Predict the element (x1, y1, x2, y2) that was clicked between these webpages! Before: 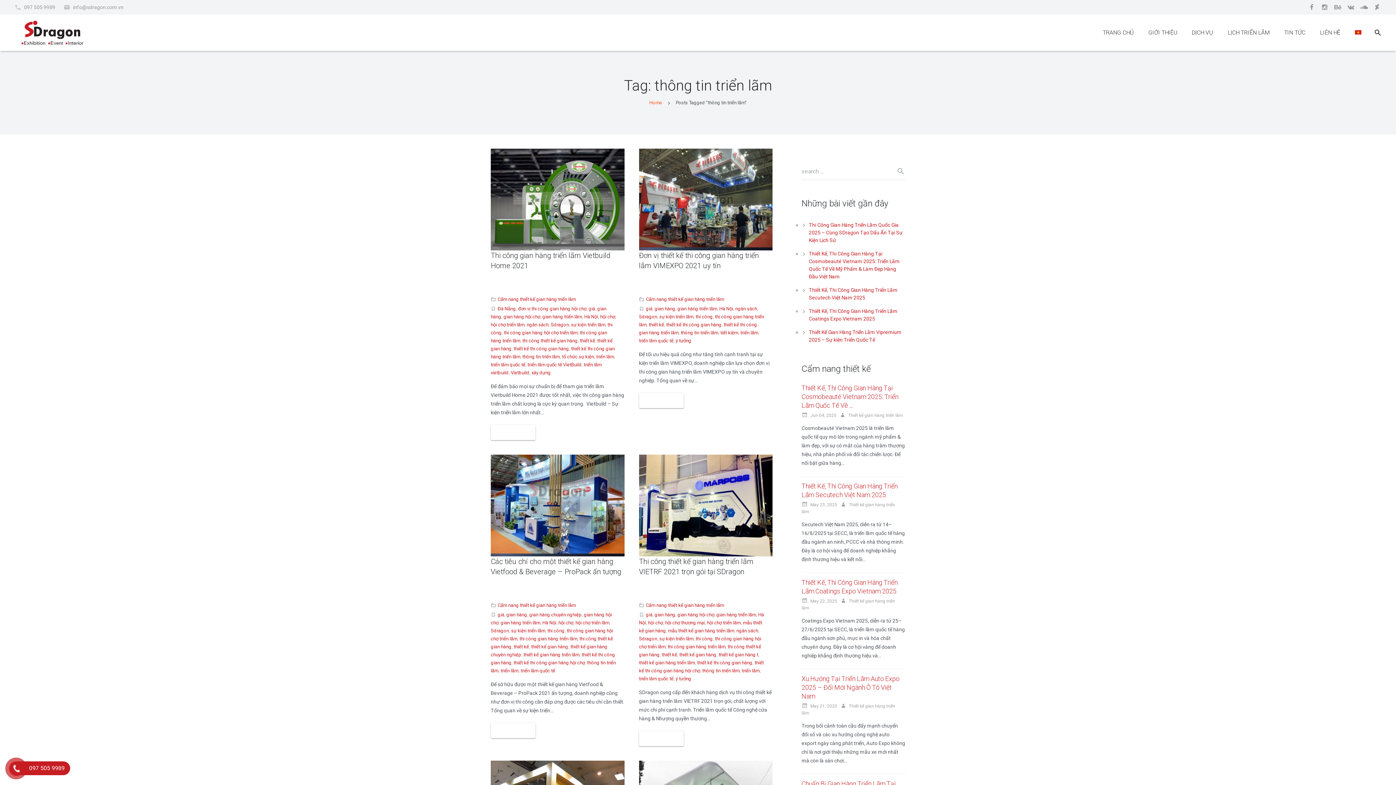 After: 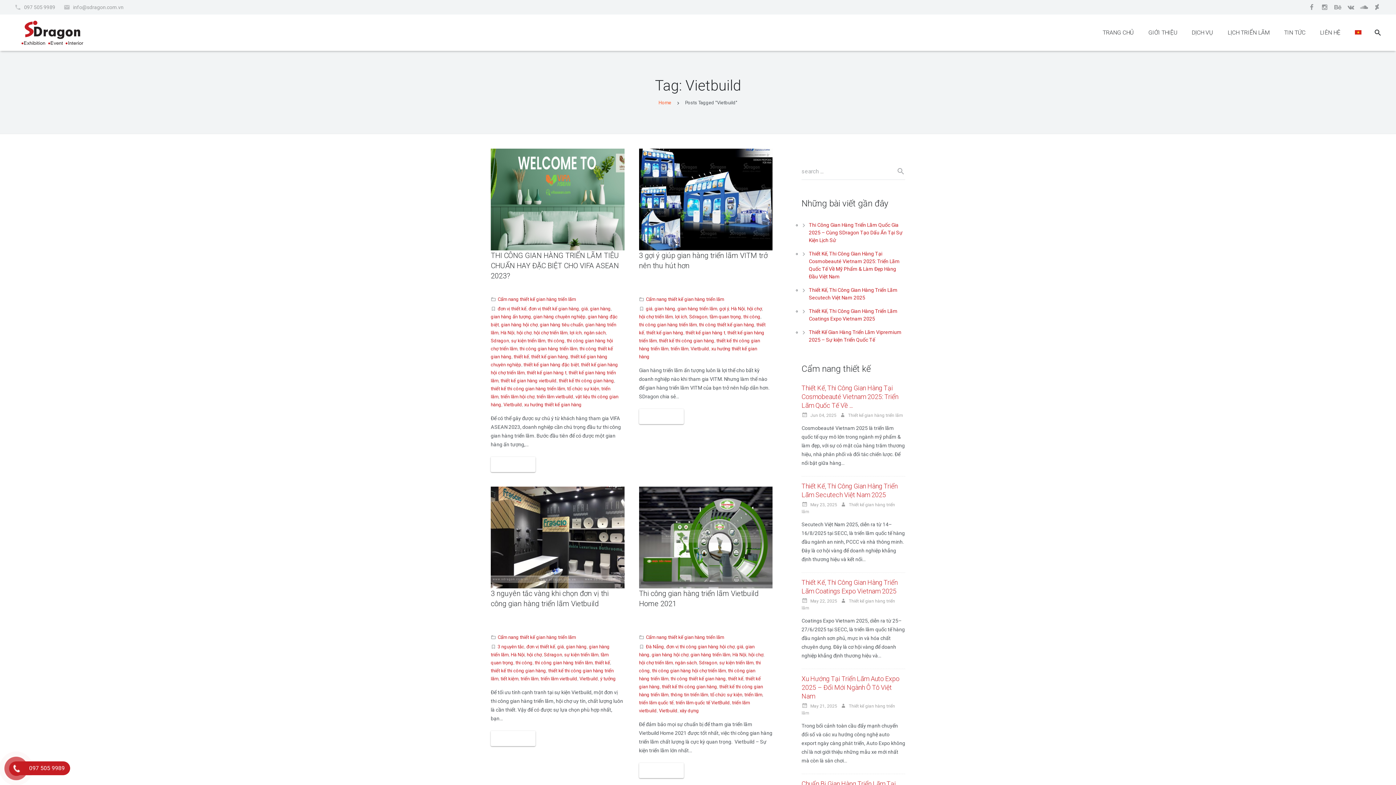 Action: label: Vietbuild bbox: (510, 370, 529, 375)